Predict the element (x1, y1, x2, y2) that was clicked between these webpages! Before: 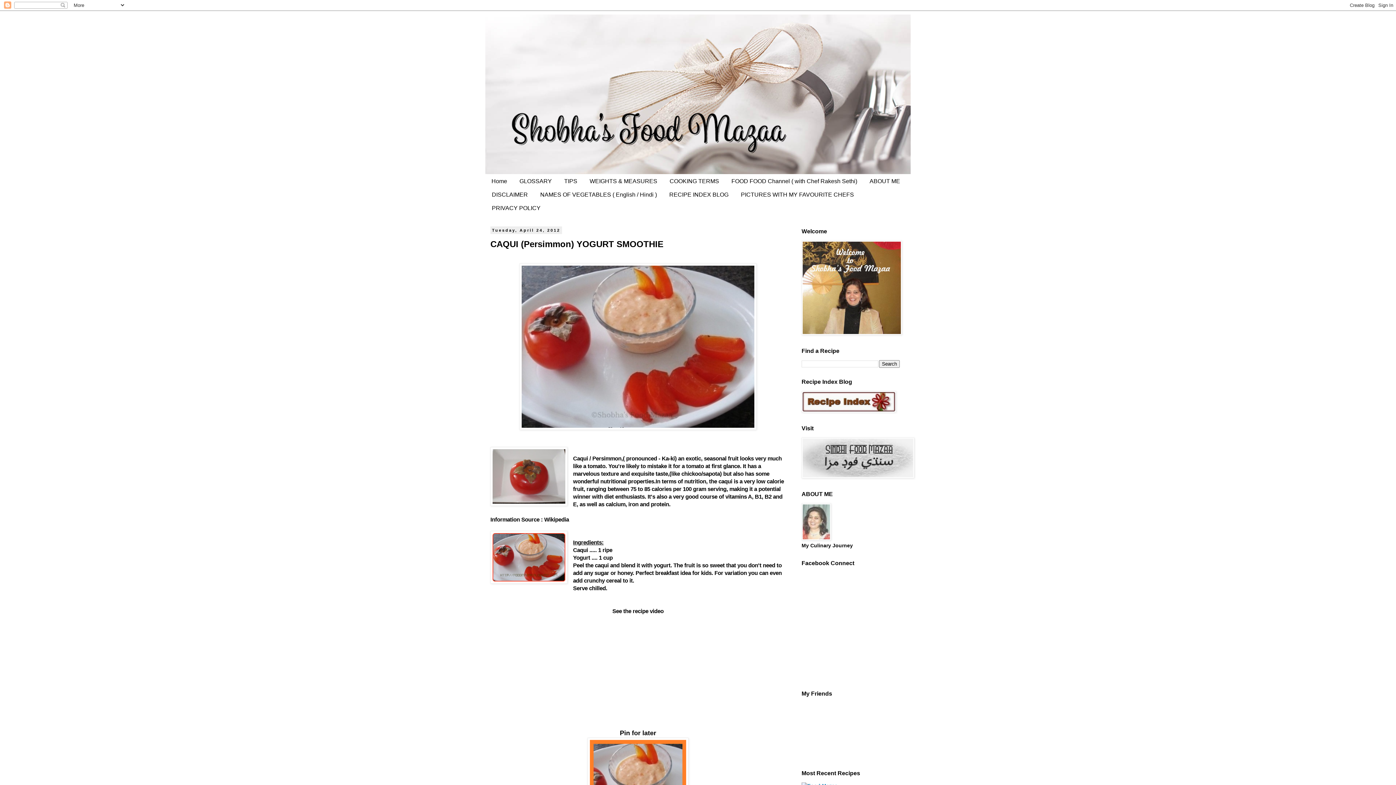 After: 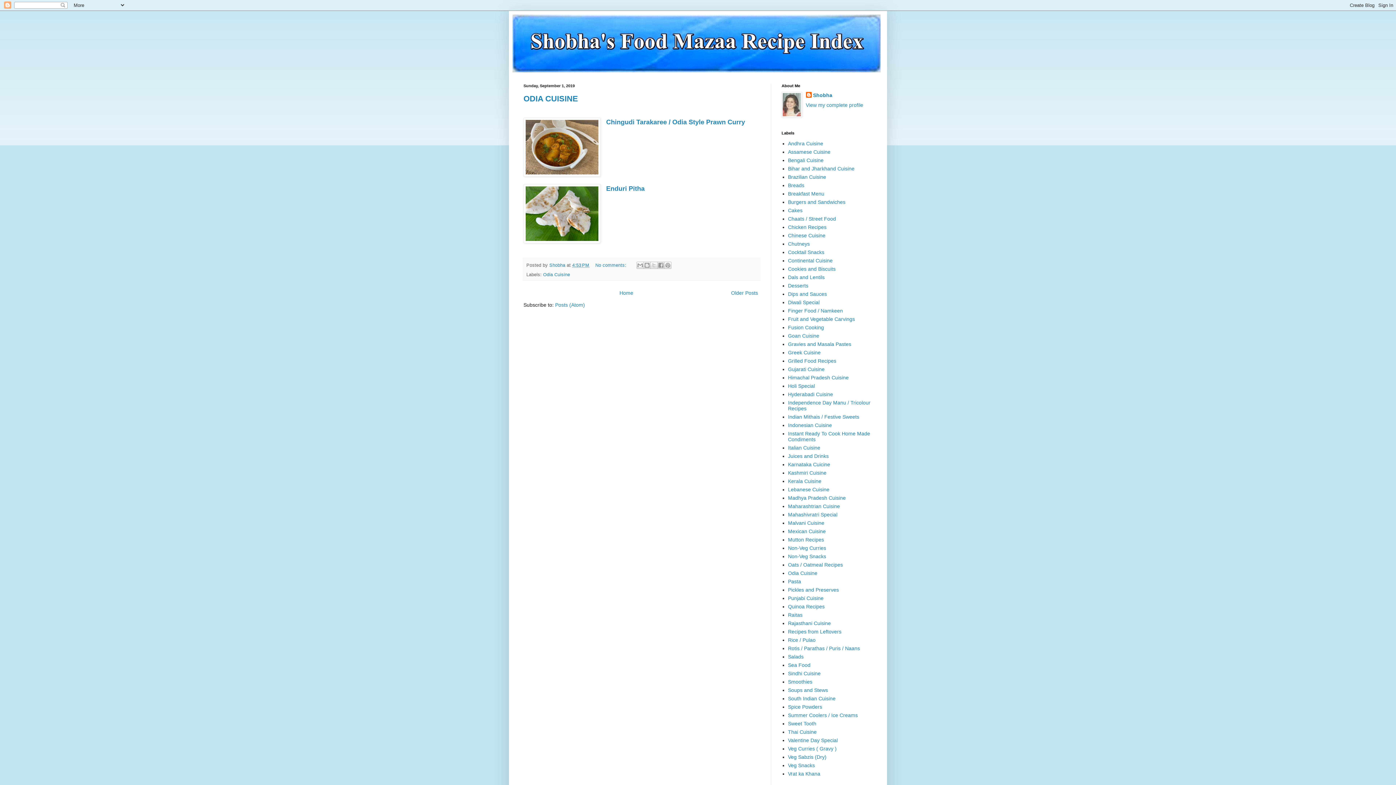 Action: bbox: (801, 407, 896, 413)